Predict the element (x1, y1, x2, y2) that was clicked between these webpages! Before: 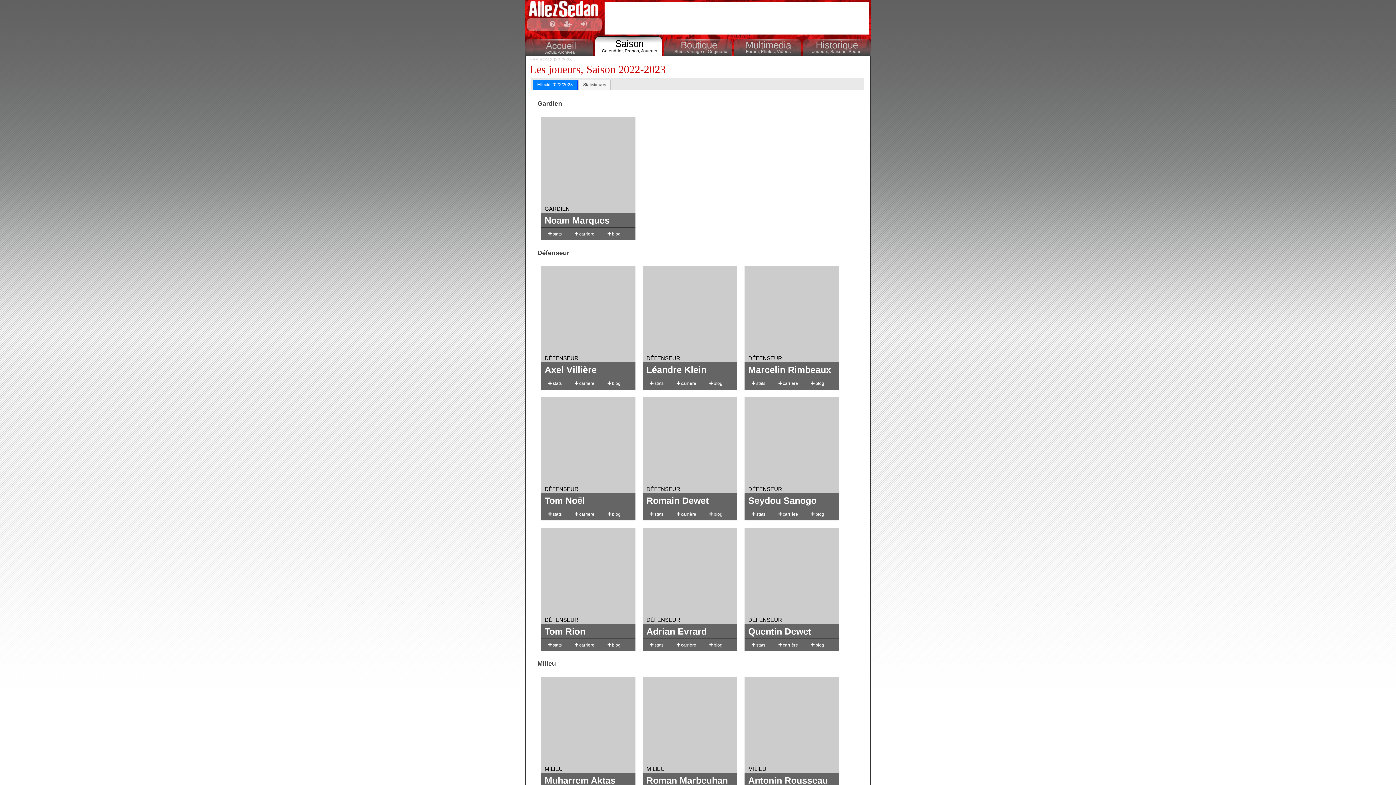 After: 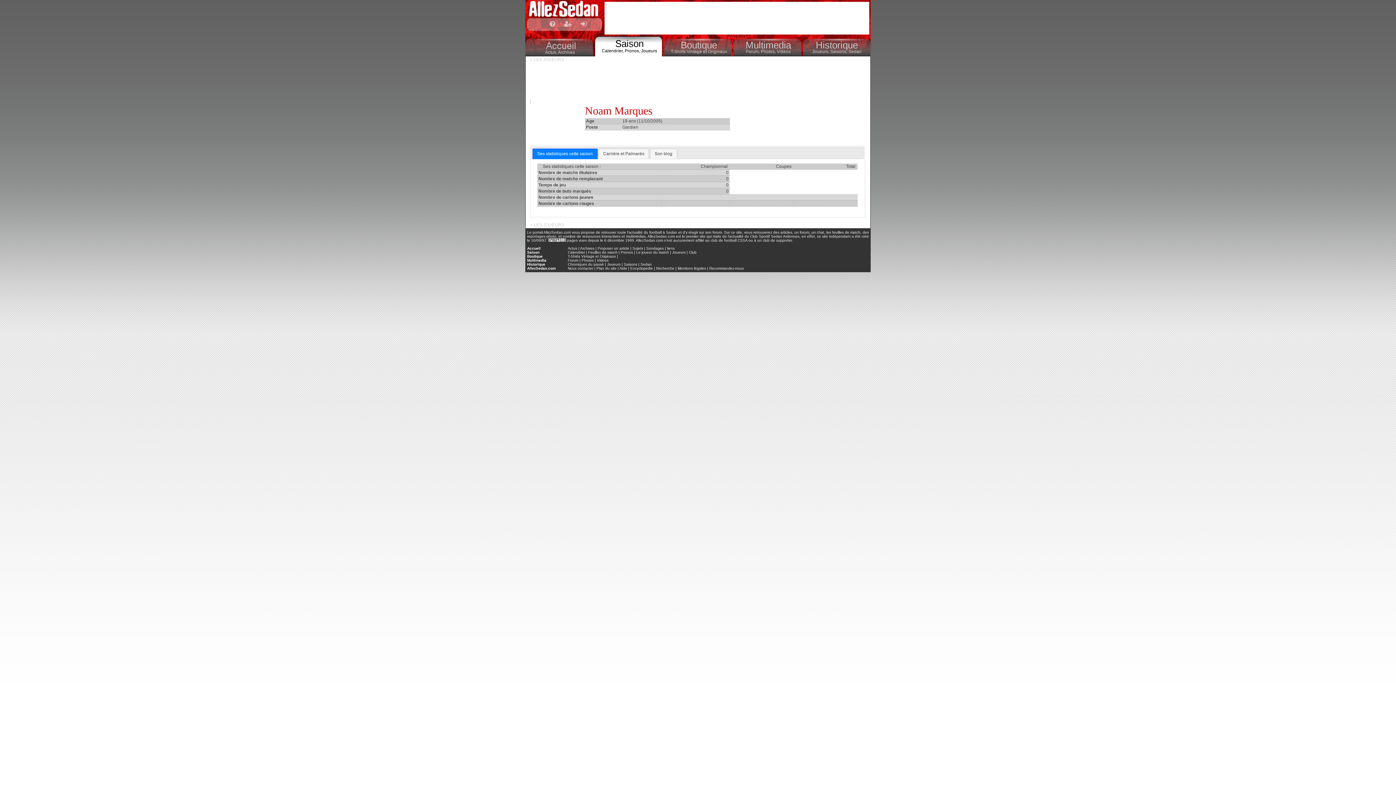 Action: label:  blog bbox: (607, 231, 620, 236)